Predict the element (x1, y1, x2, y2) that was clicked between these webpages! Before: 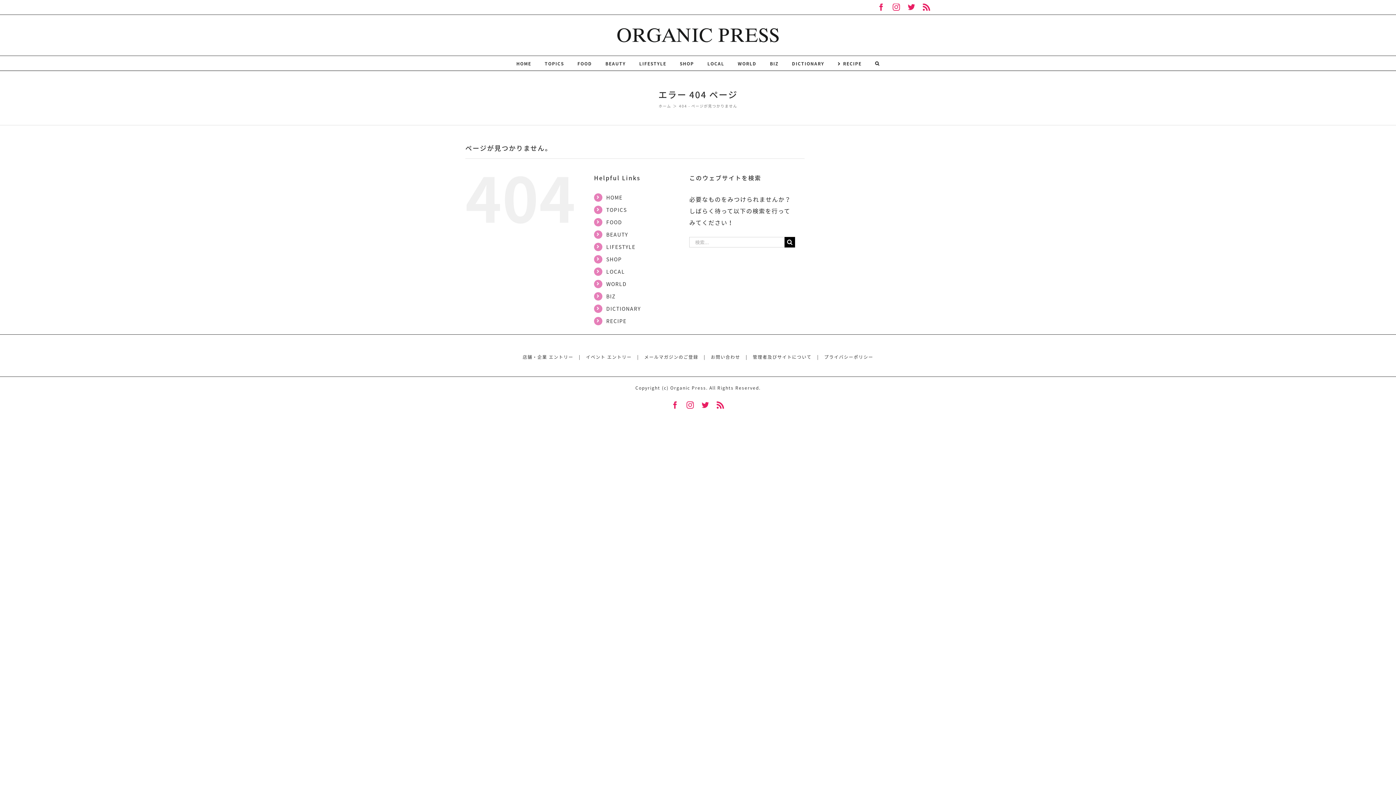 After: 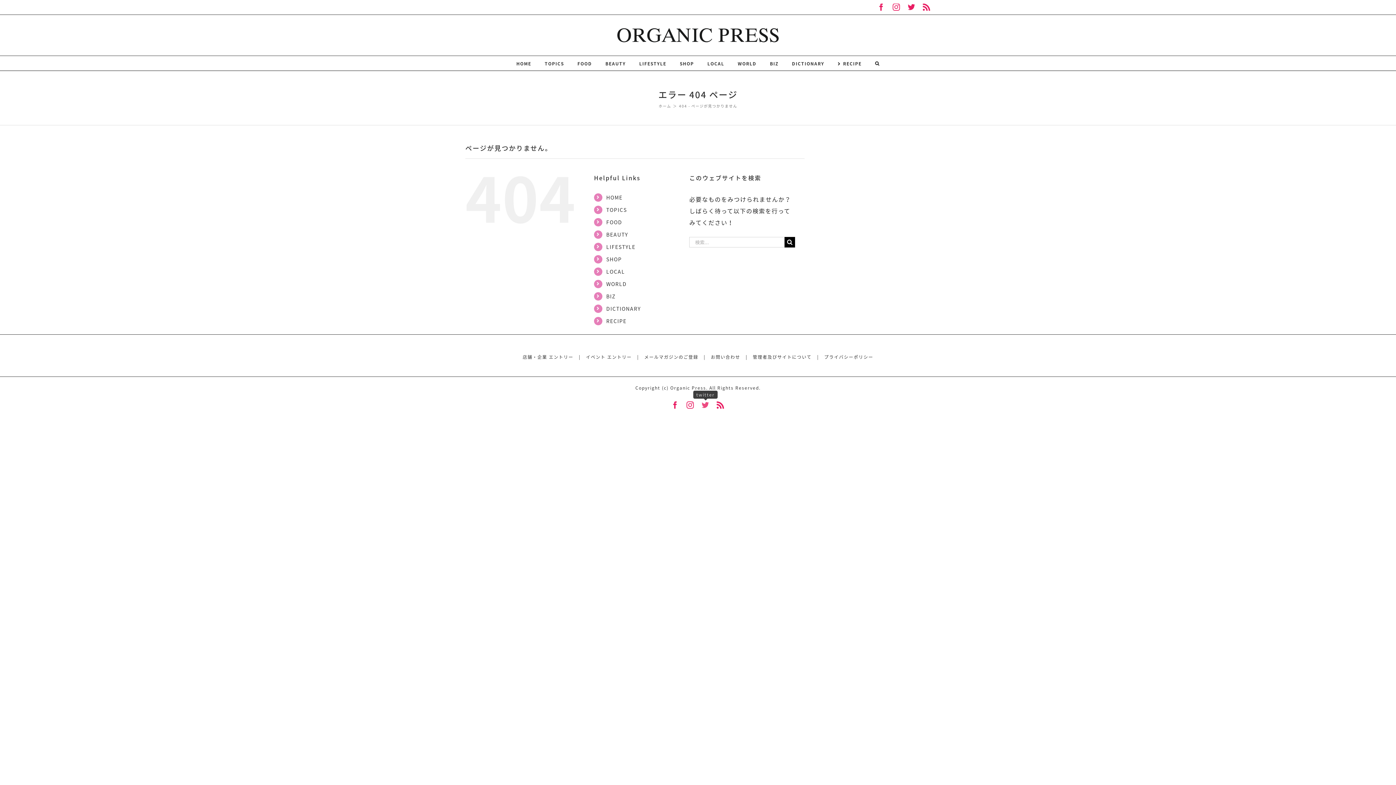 Action: label: twitter bbox: (701, 401, 709, 409)